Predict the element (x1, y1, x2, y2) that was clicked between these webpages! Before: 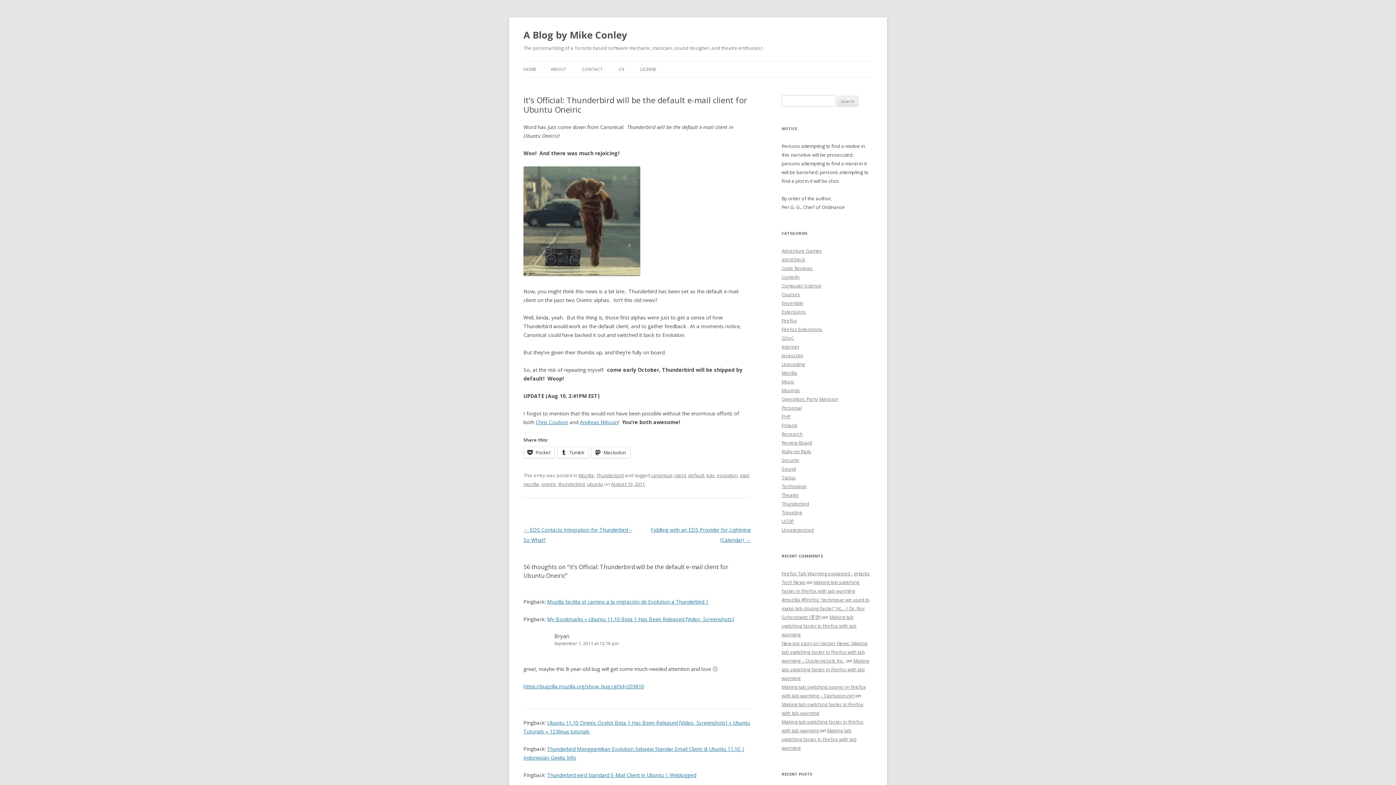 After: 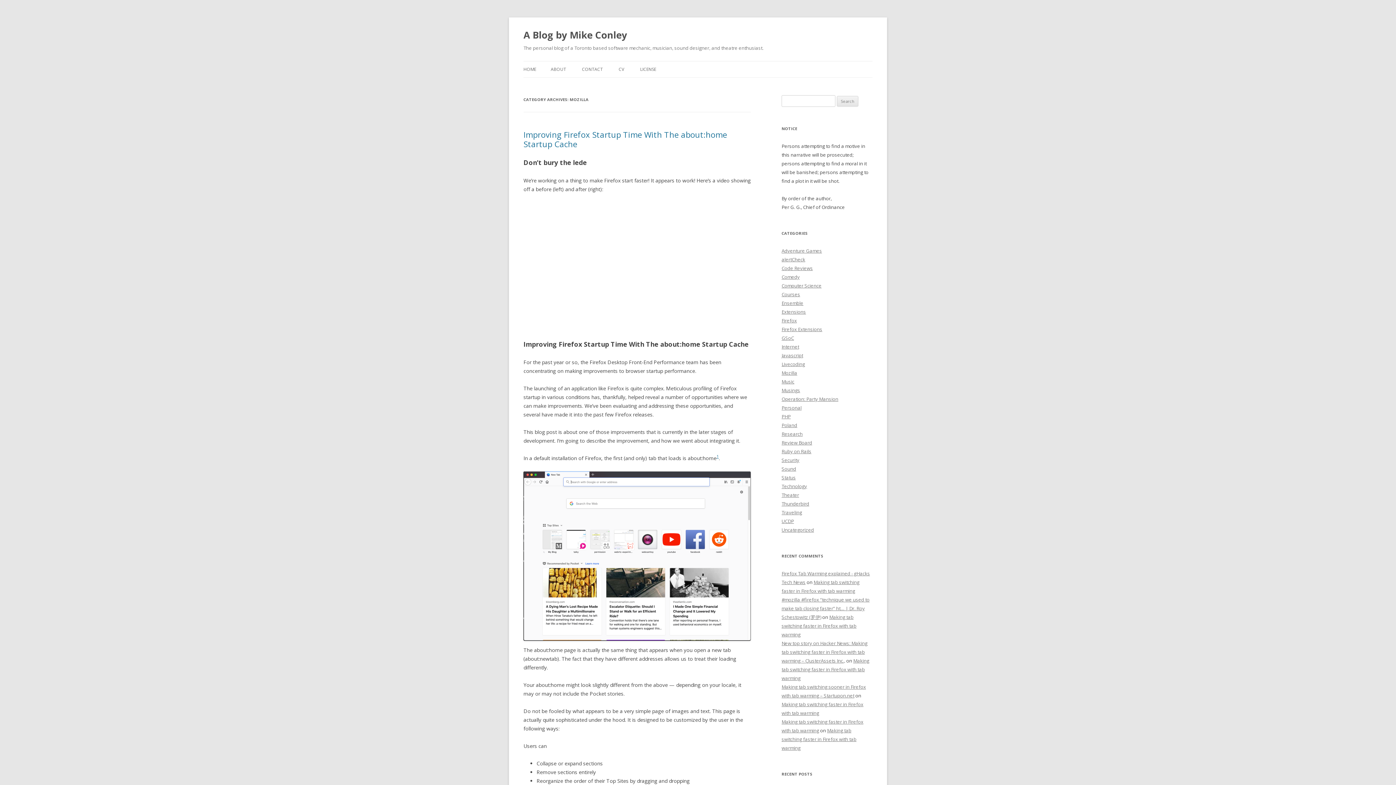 Action: label: Mozilla bbox: (781, 369, 797, 376)